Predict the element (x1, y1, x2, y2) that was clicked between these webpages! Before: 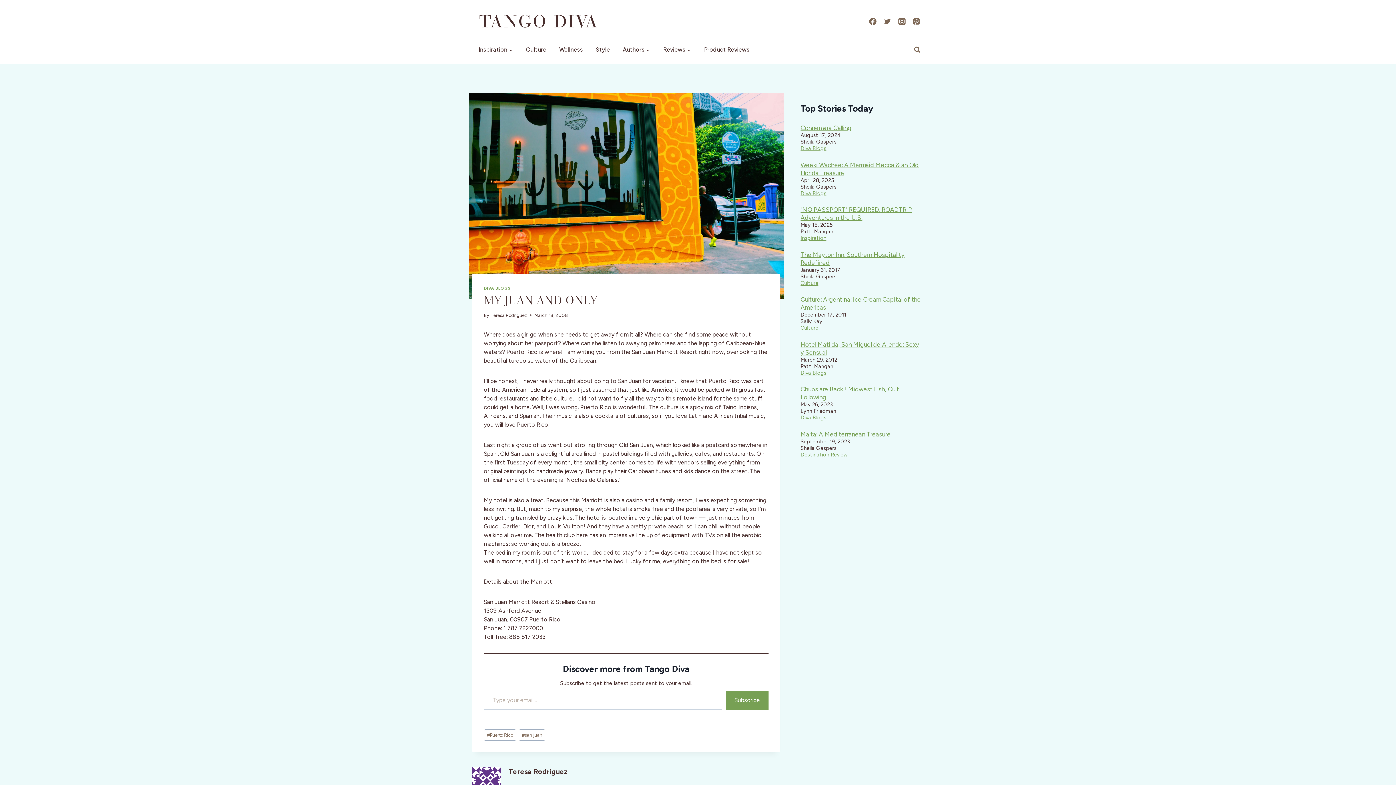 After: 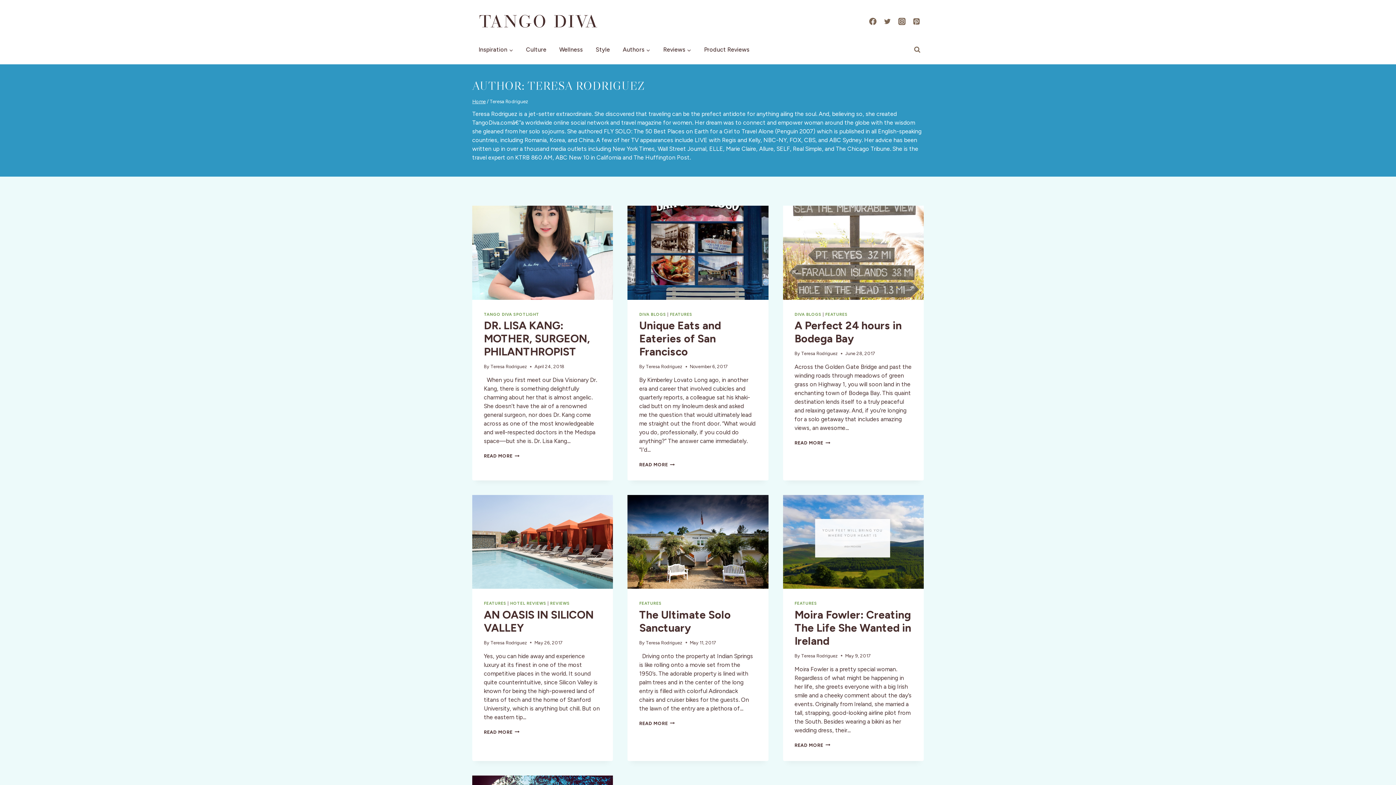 Action: bbox: (508, 768, 568, 776) label: Teresa Rodriguez